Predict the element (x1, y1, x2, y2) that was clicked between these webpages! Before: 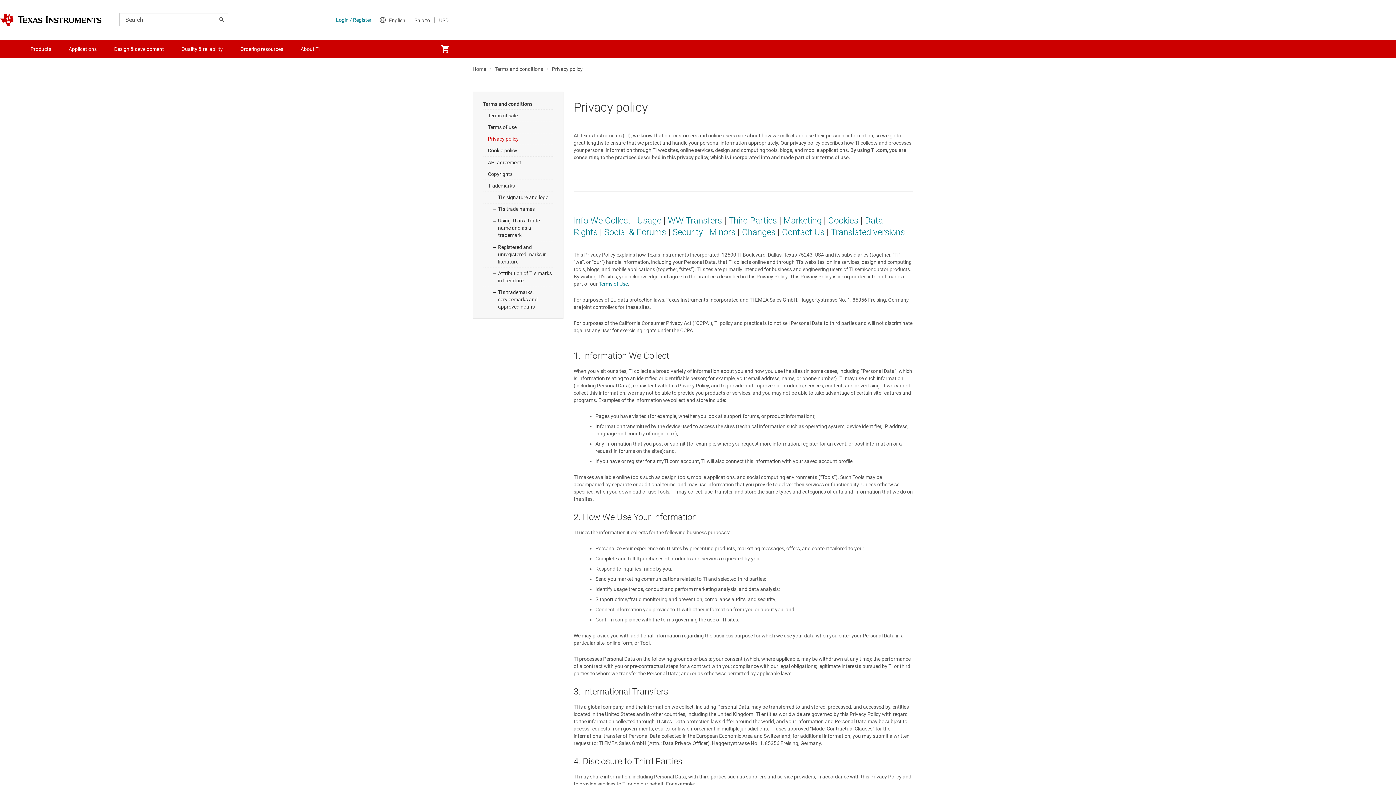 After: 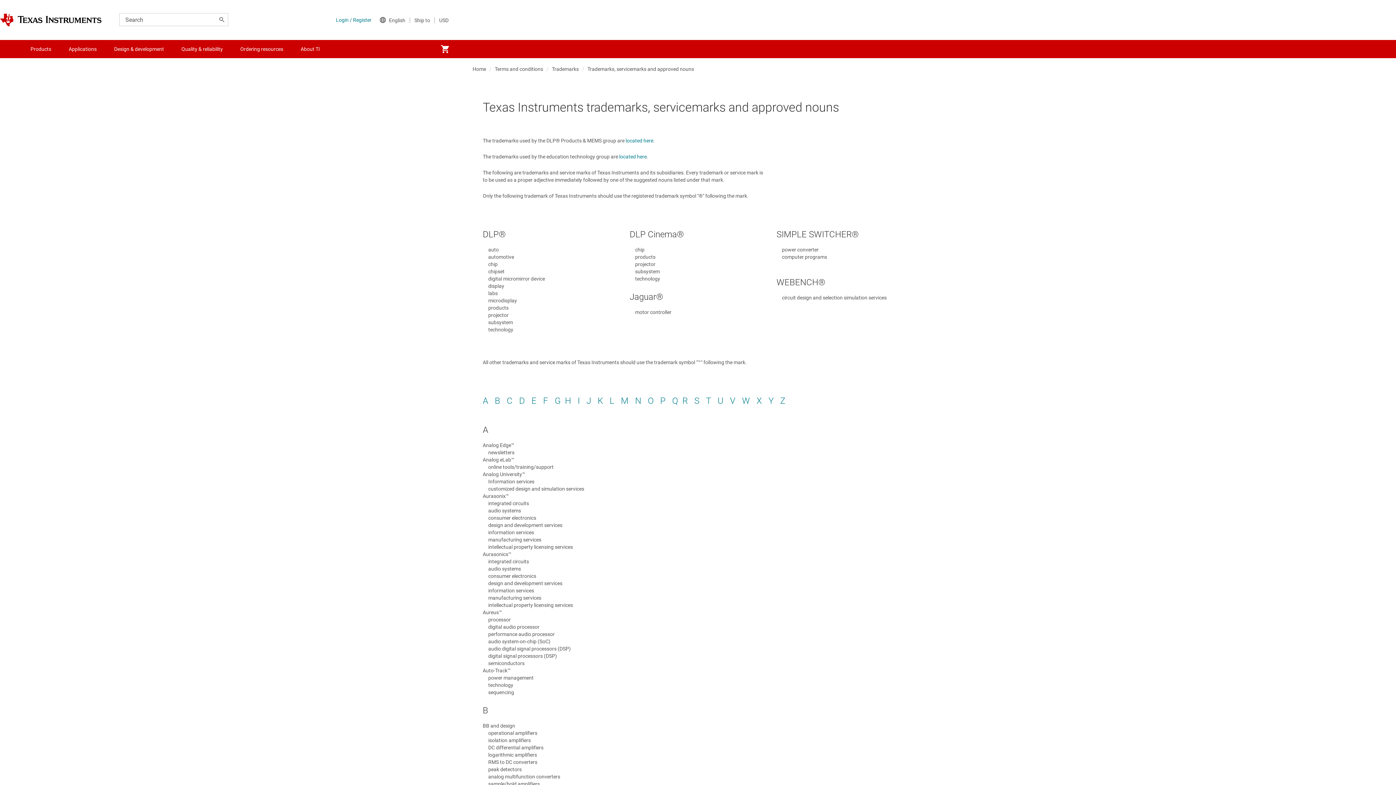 Action: label: TI's trademarks, servicemarks and approved nouns bbox: (482, 286, 553, 312)